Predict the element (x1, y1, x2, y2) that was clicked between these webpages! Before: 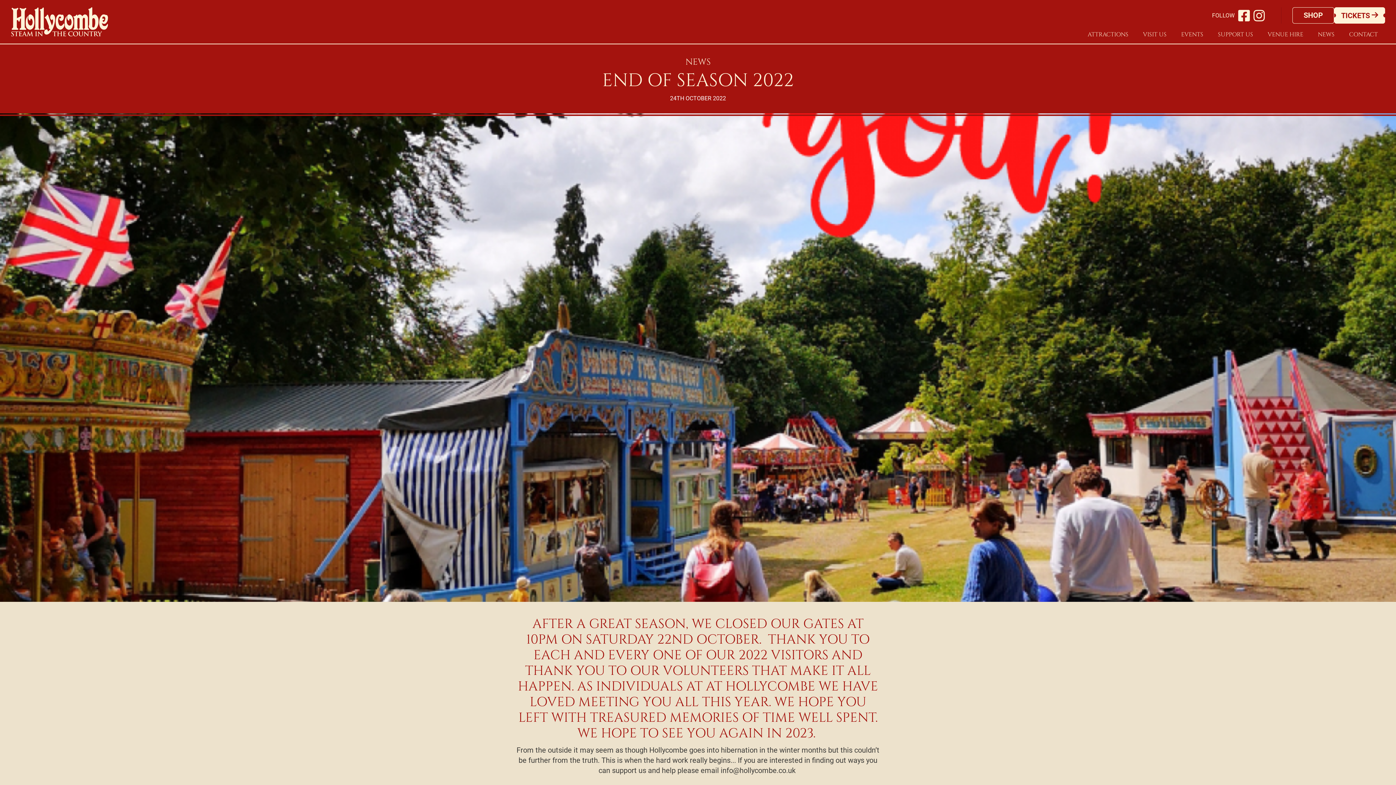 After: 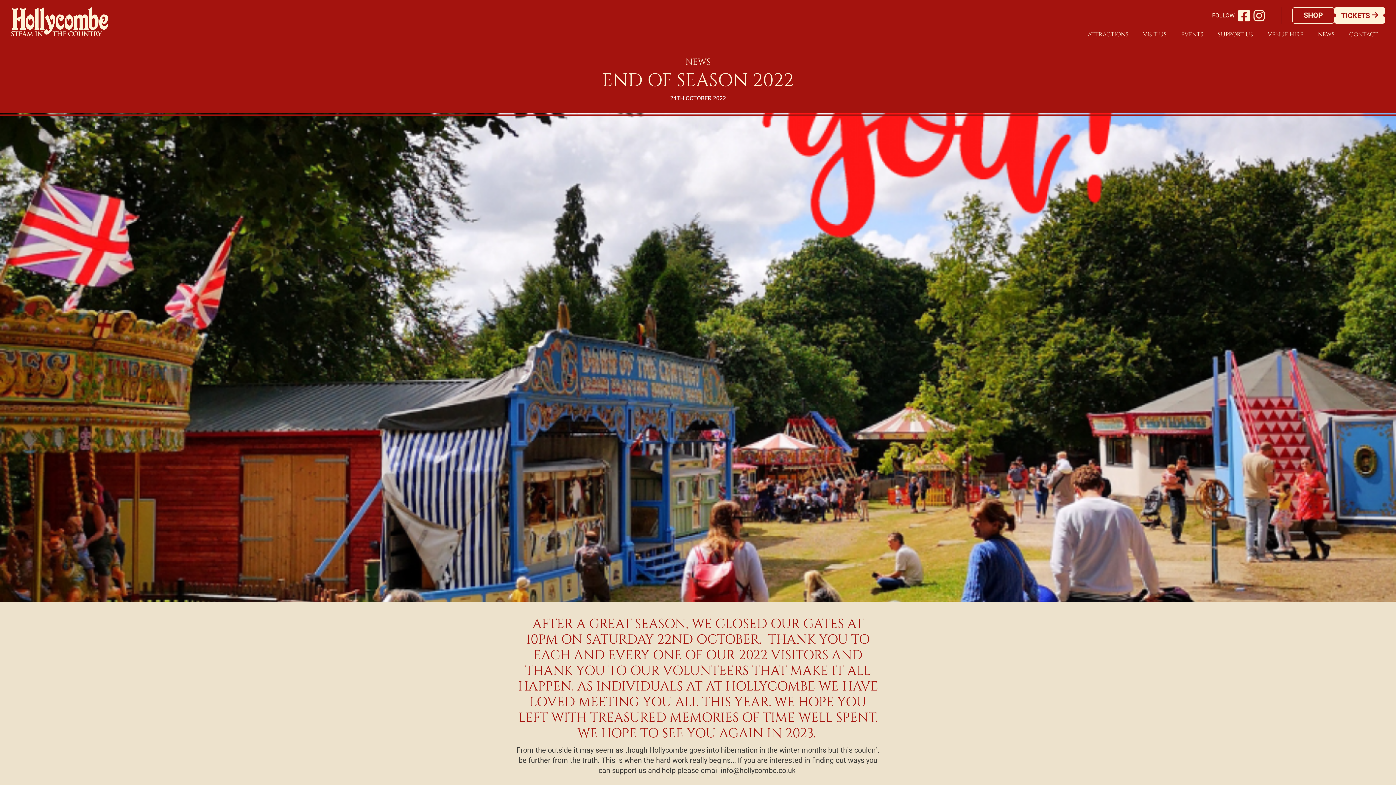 Action: bbox: (1334, 7, 1385, 23) label: TICKETS